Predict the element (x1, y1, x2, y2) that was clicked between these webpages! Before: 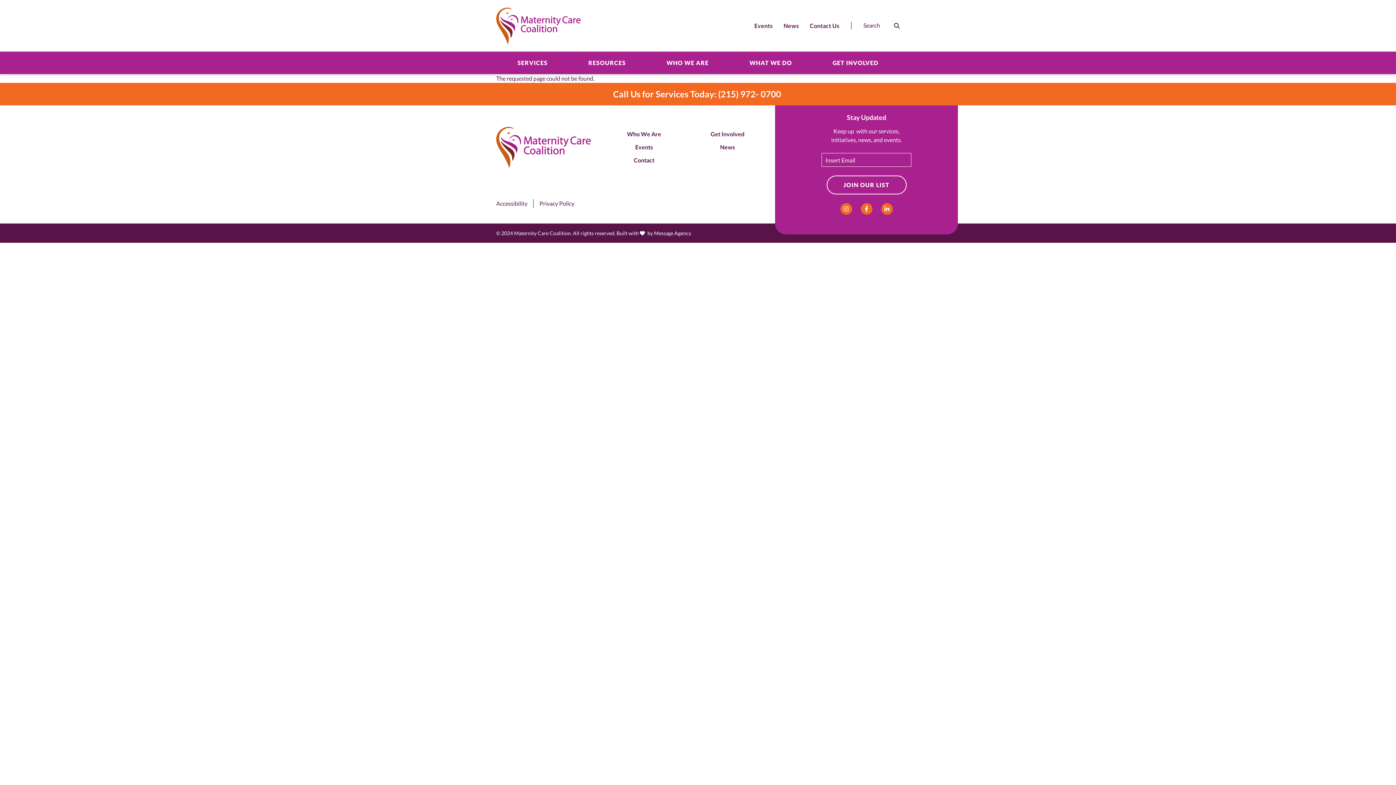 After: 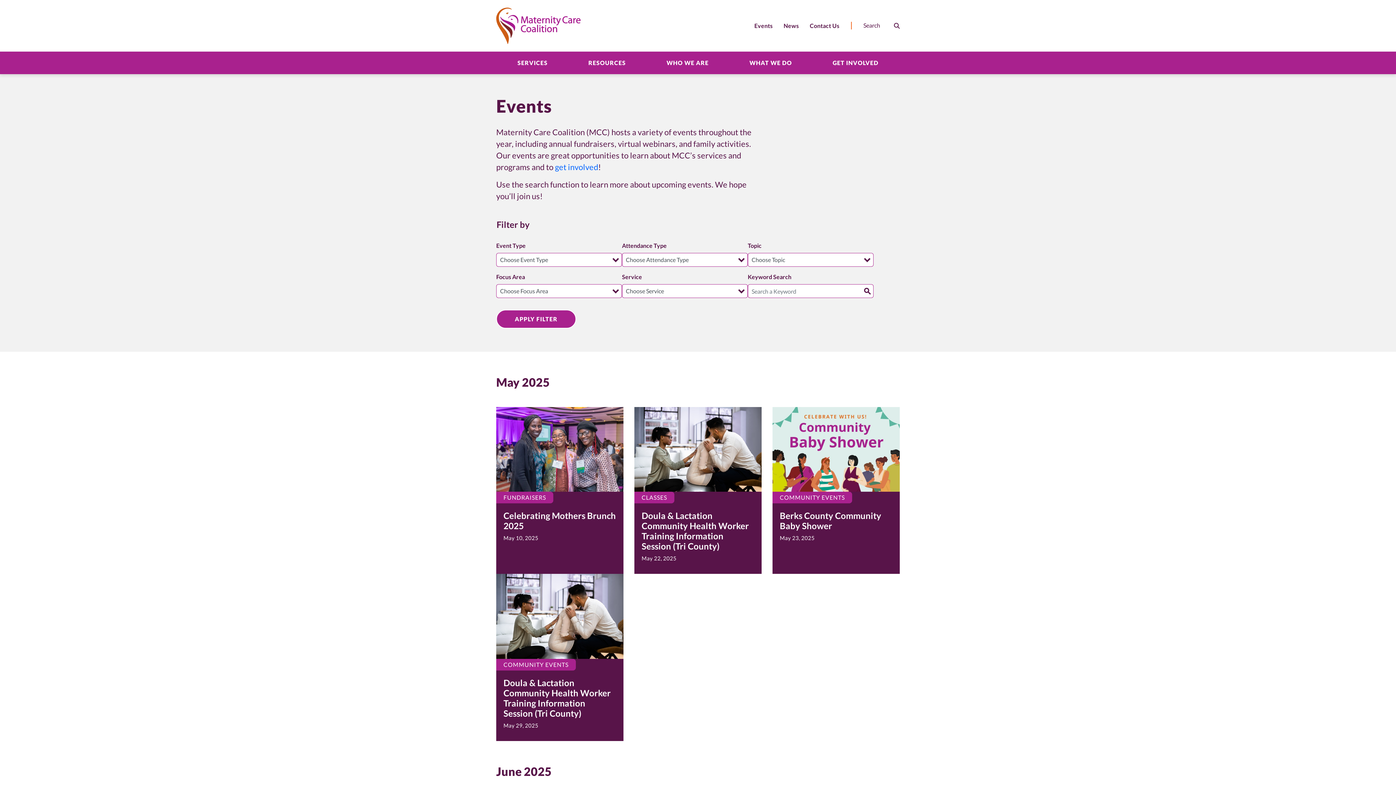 Action: bbox: (749, 15, 778, 35) label: Events